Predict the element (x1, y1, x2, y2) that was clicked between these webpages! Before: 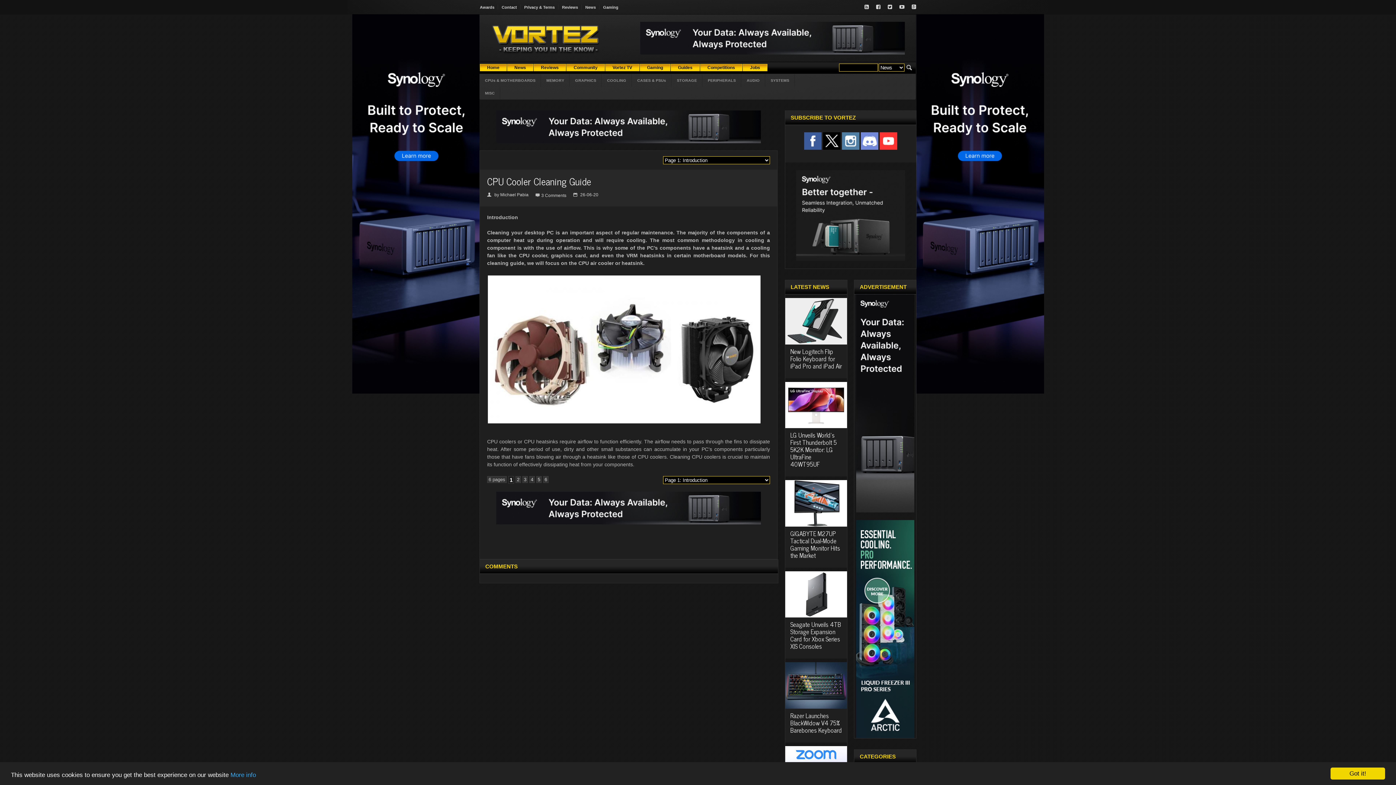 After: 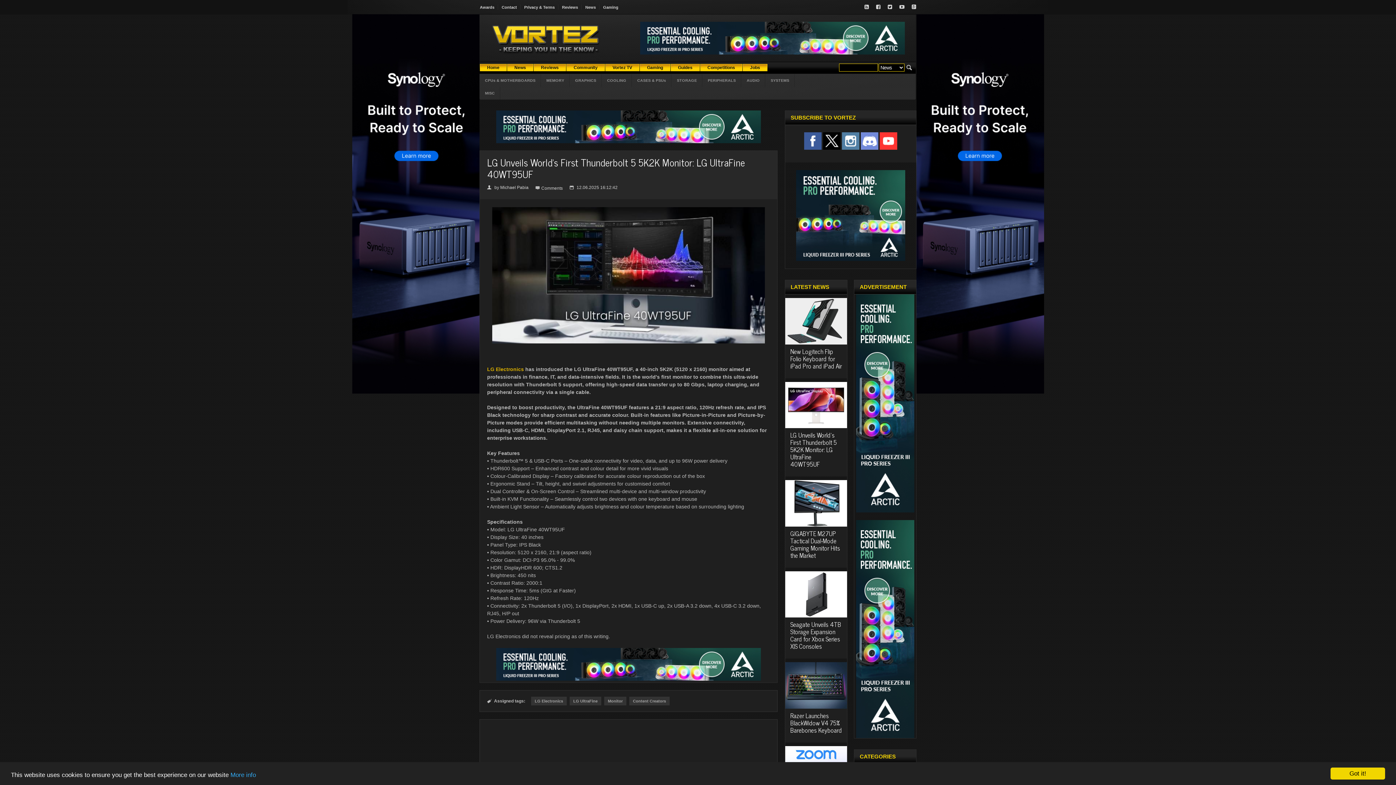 Action: bbox: (785, 382, 847, 428)